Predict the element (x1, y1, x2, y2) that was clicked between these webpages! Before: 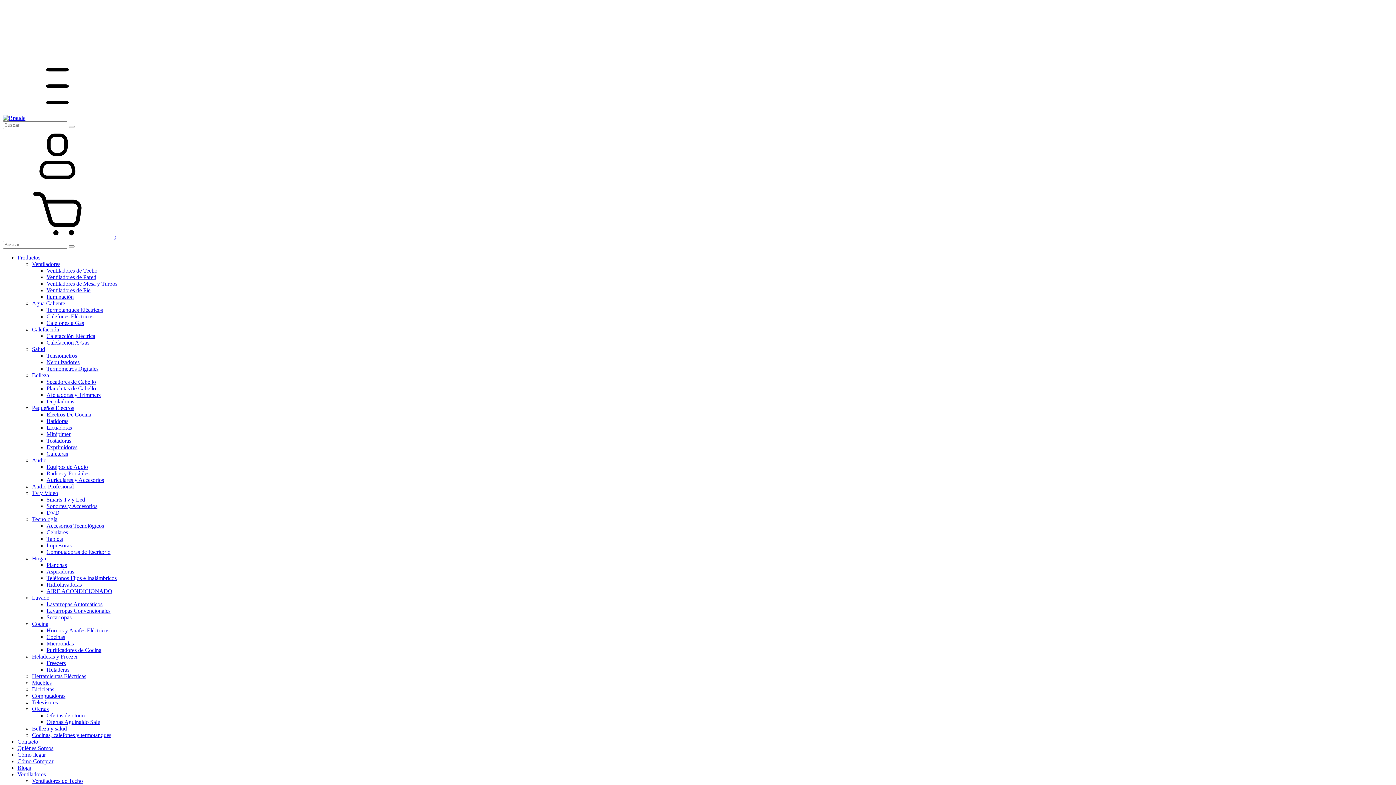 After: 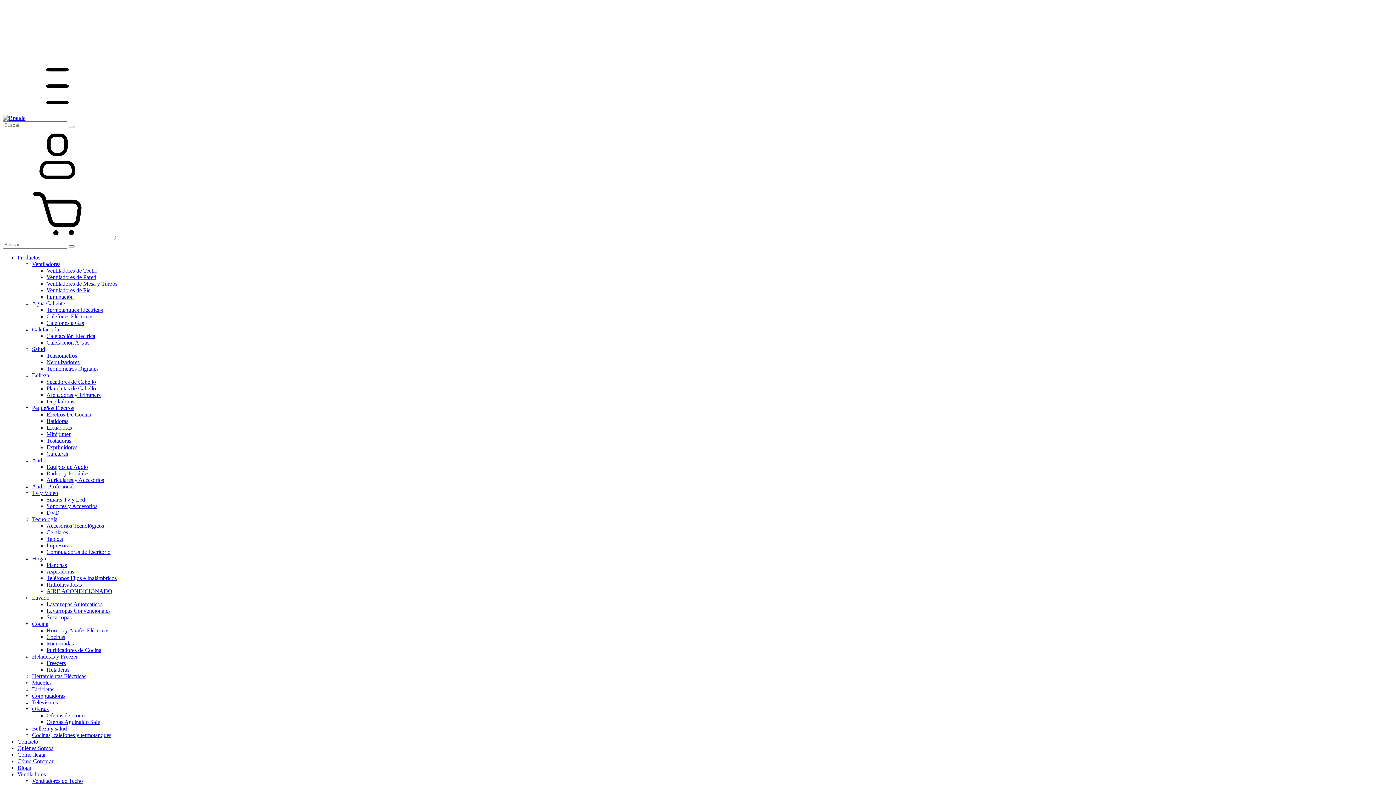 Action: label: Pequeños Electros bbox: (32, 405, 74, 411)